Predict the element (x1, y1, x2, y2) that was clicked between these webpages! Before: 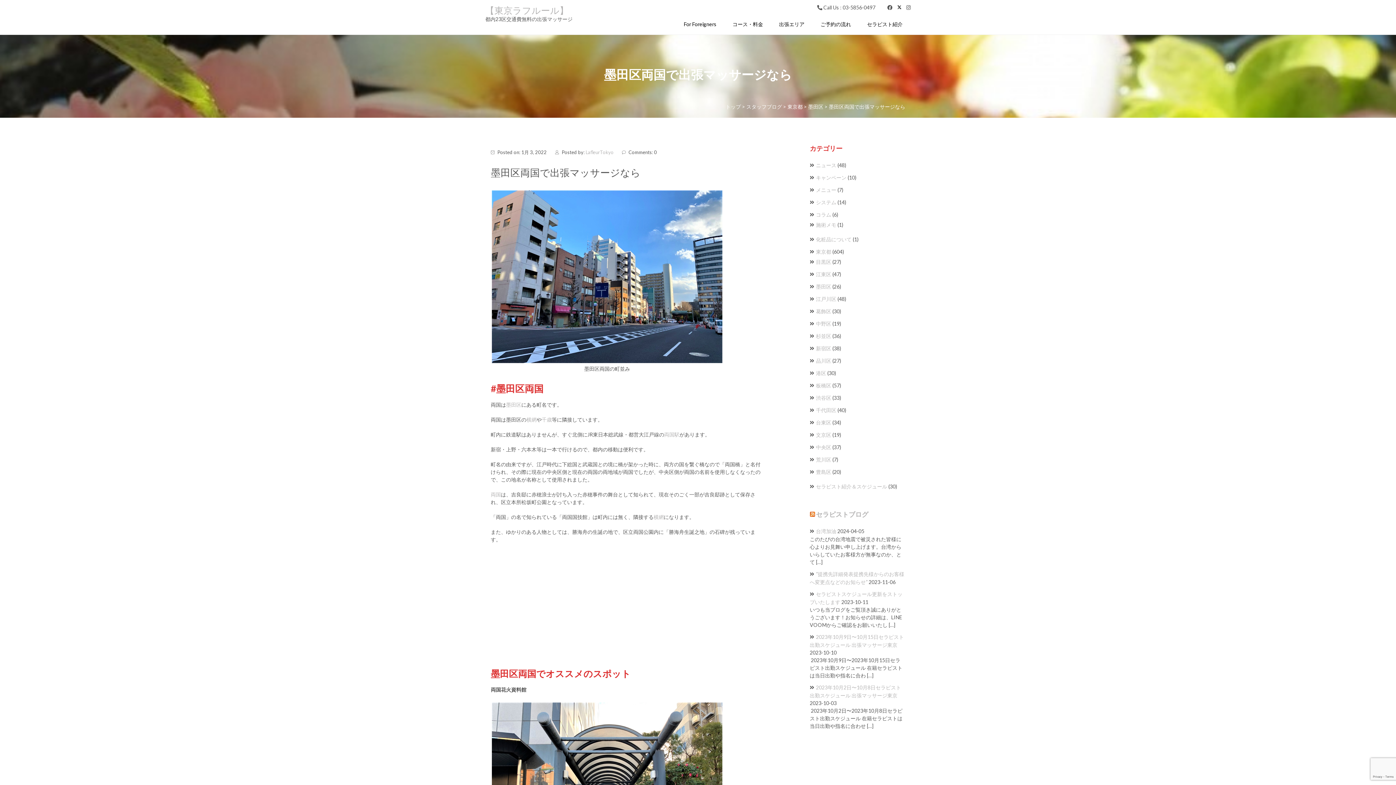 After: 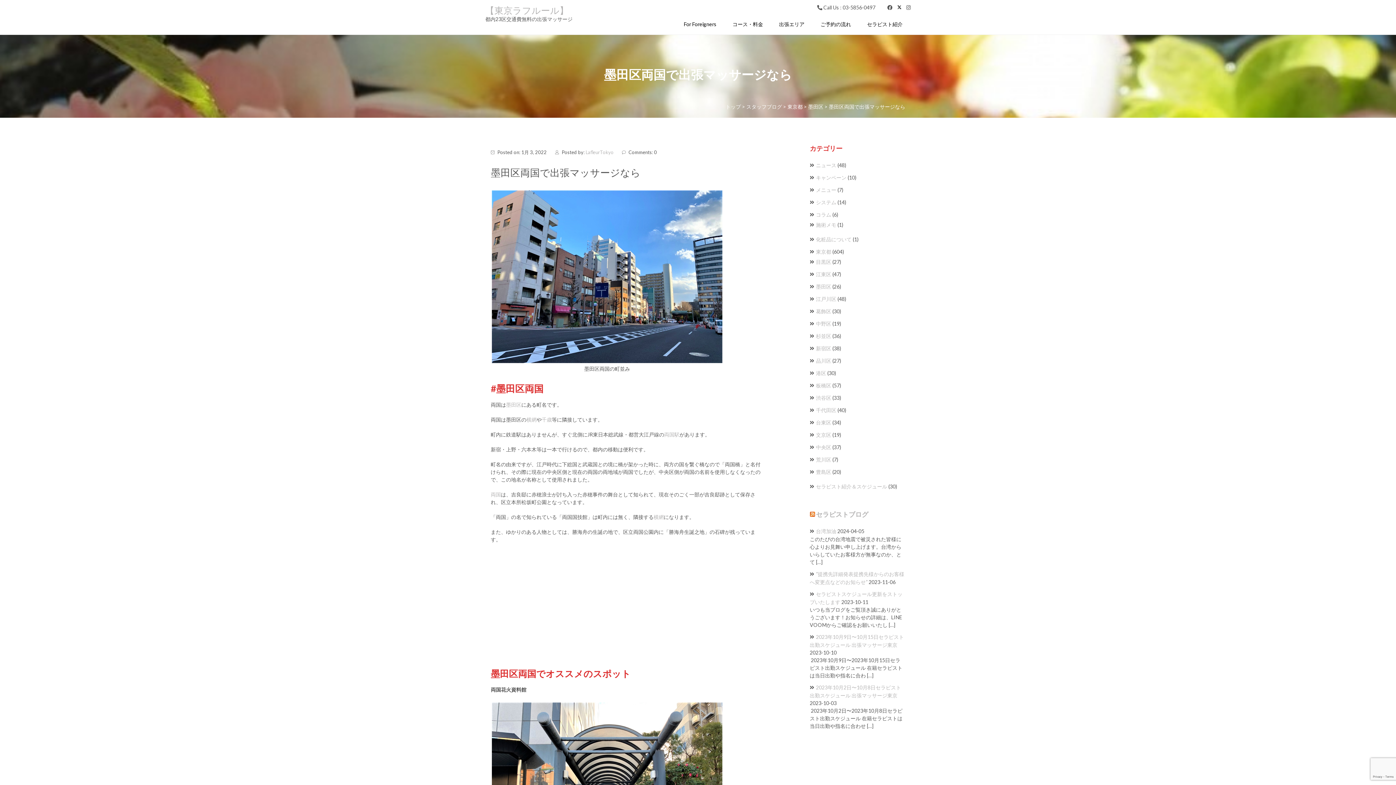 Action: label:    bbox: (896, 4, 906, 10)